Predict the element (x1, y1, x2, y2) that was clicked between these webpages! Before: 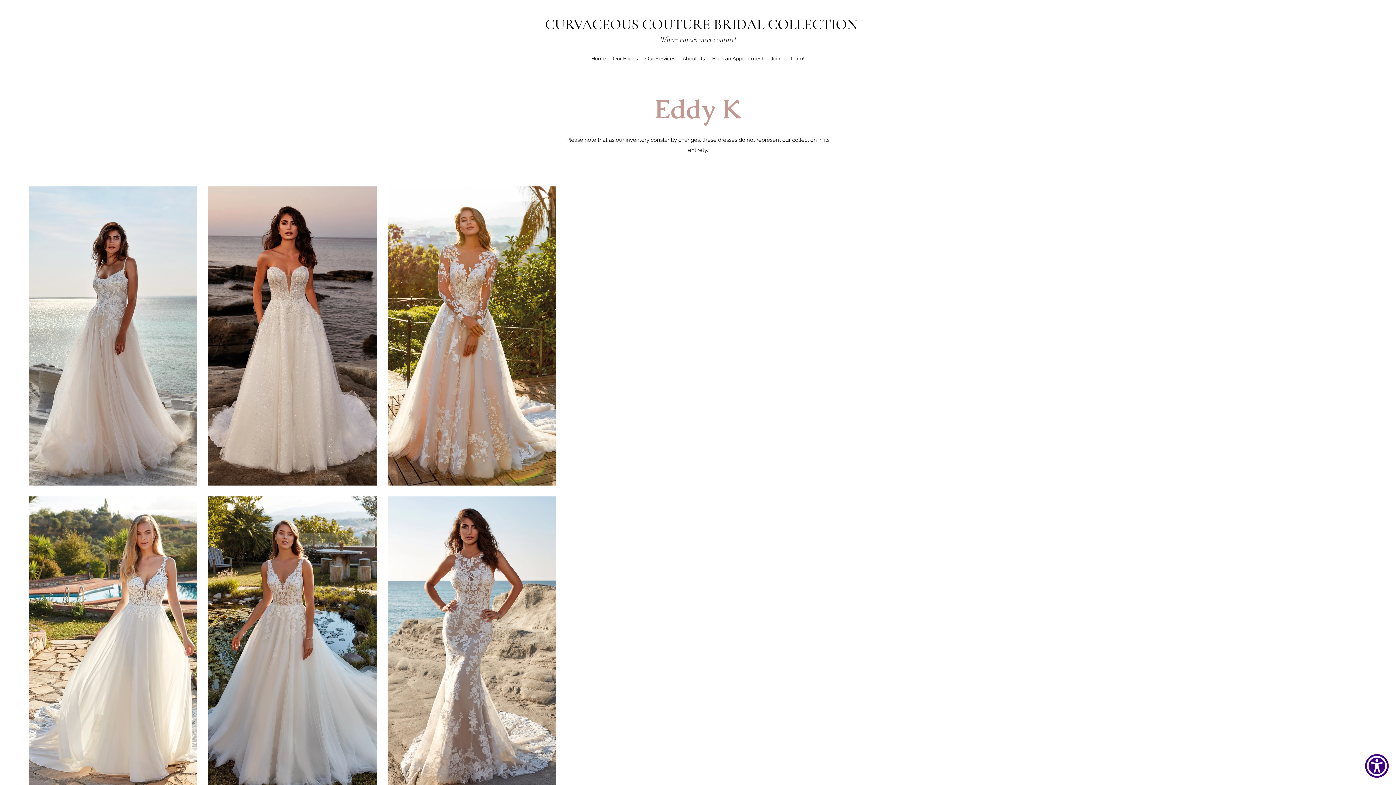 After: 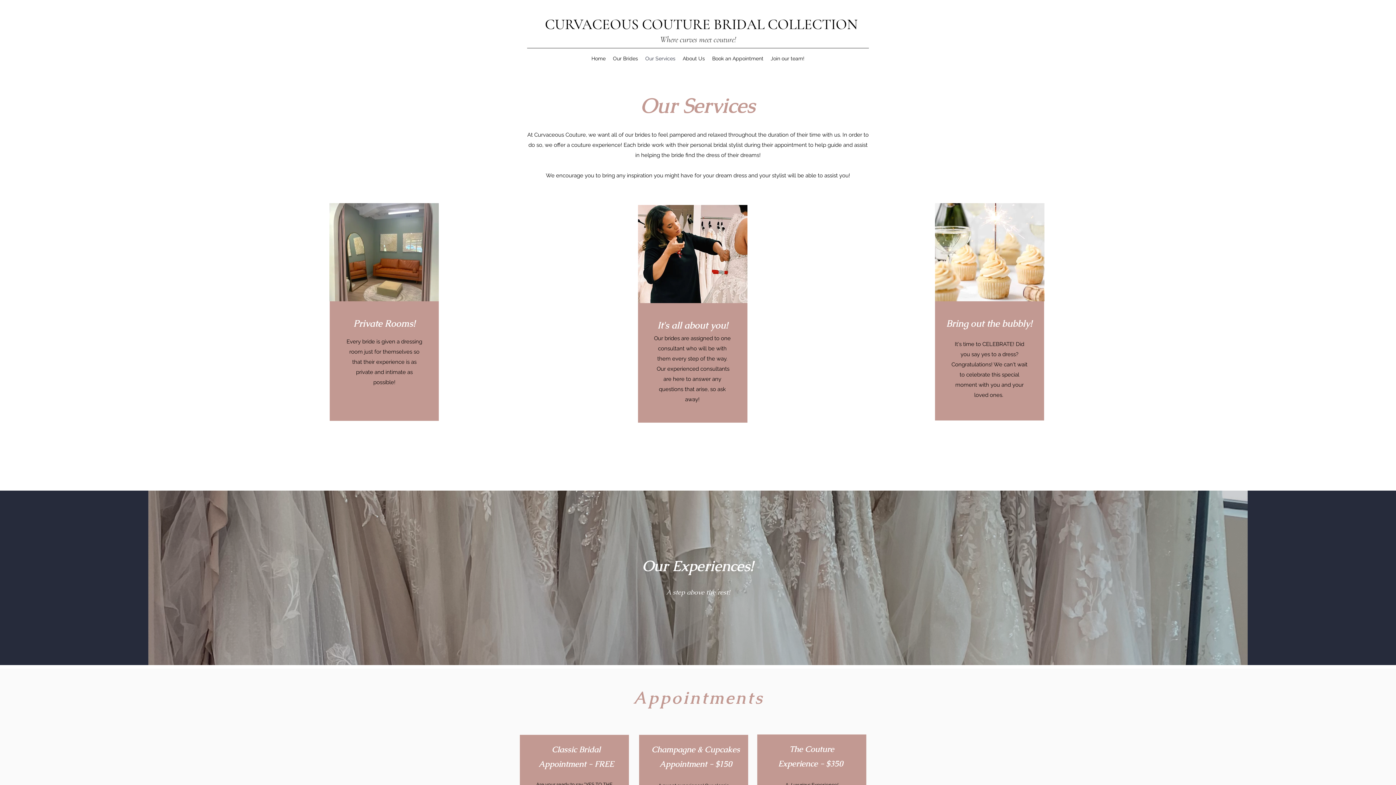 Action: label: Our Services bbox: (641, 53, 679, 64)